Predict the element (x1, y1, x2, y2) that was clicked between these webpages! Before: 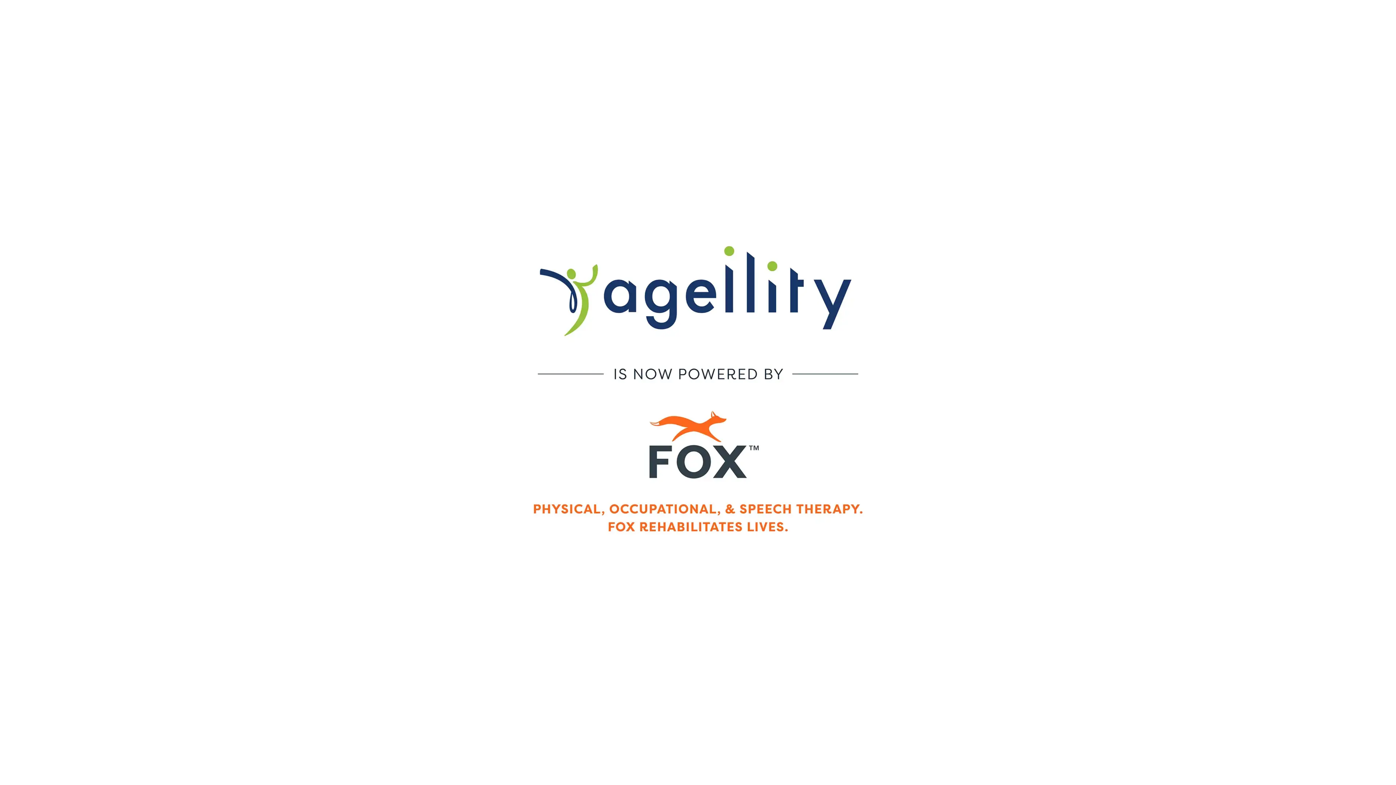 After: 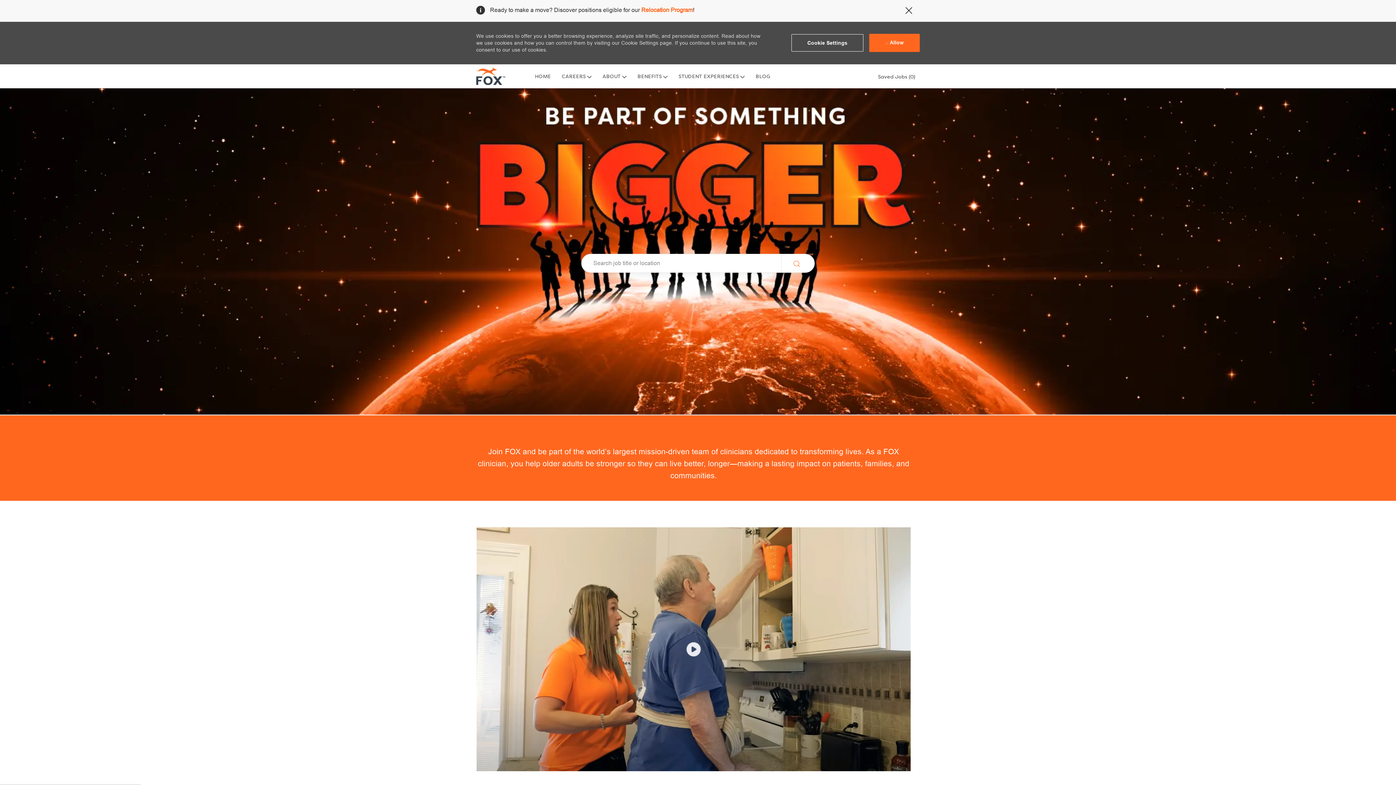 Action: bbox: (516, 237, 880, 547)